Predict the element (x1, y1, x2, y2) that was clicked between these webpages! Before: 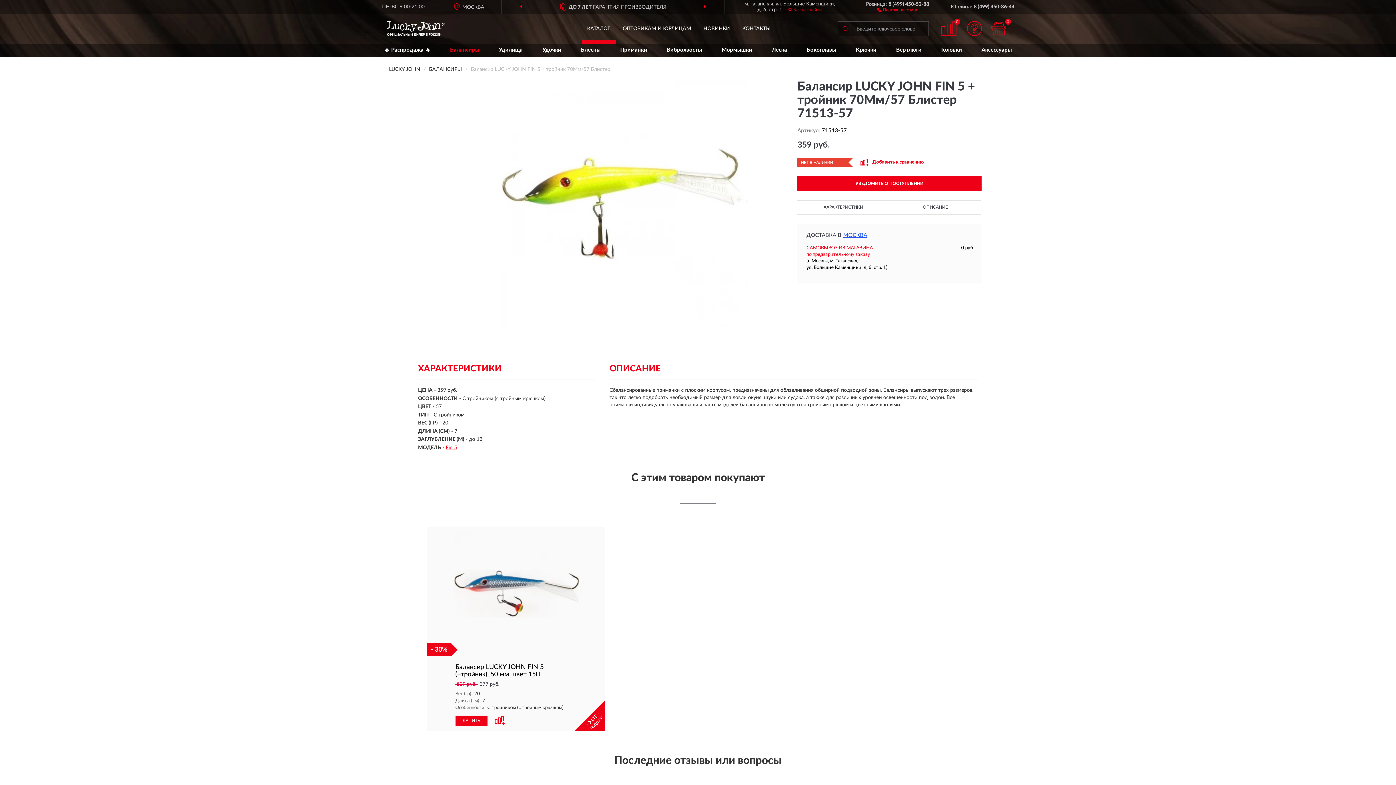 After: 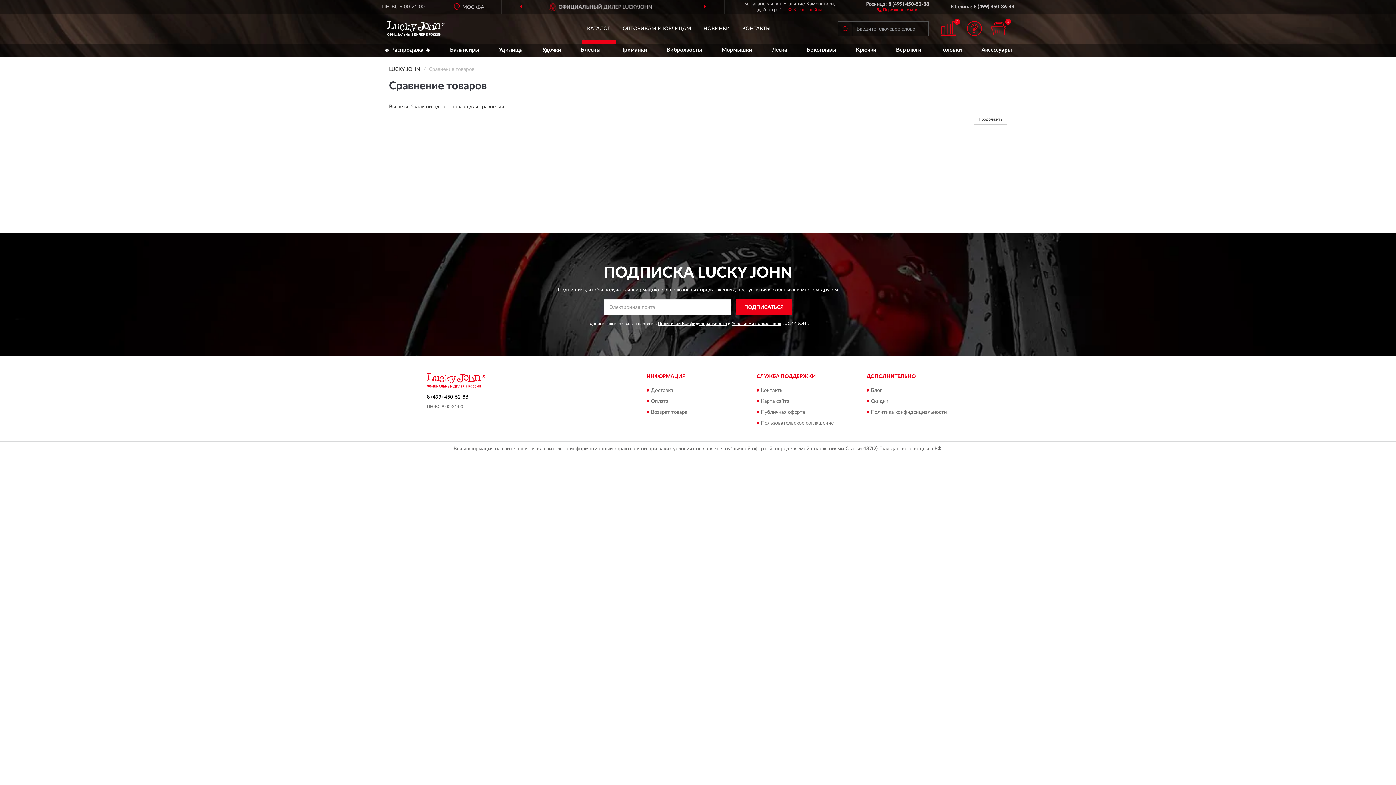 Action: bbox: (941, 21, 957, 36) label: 0